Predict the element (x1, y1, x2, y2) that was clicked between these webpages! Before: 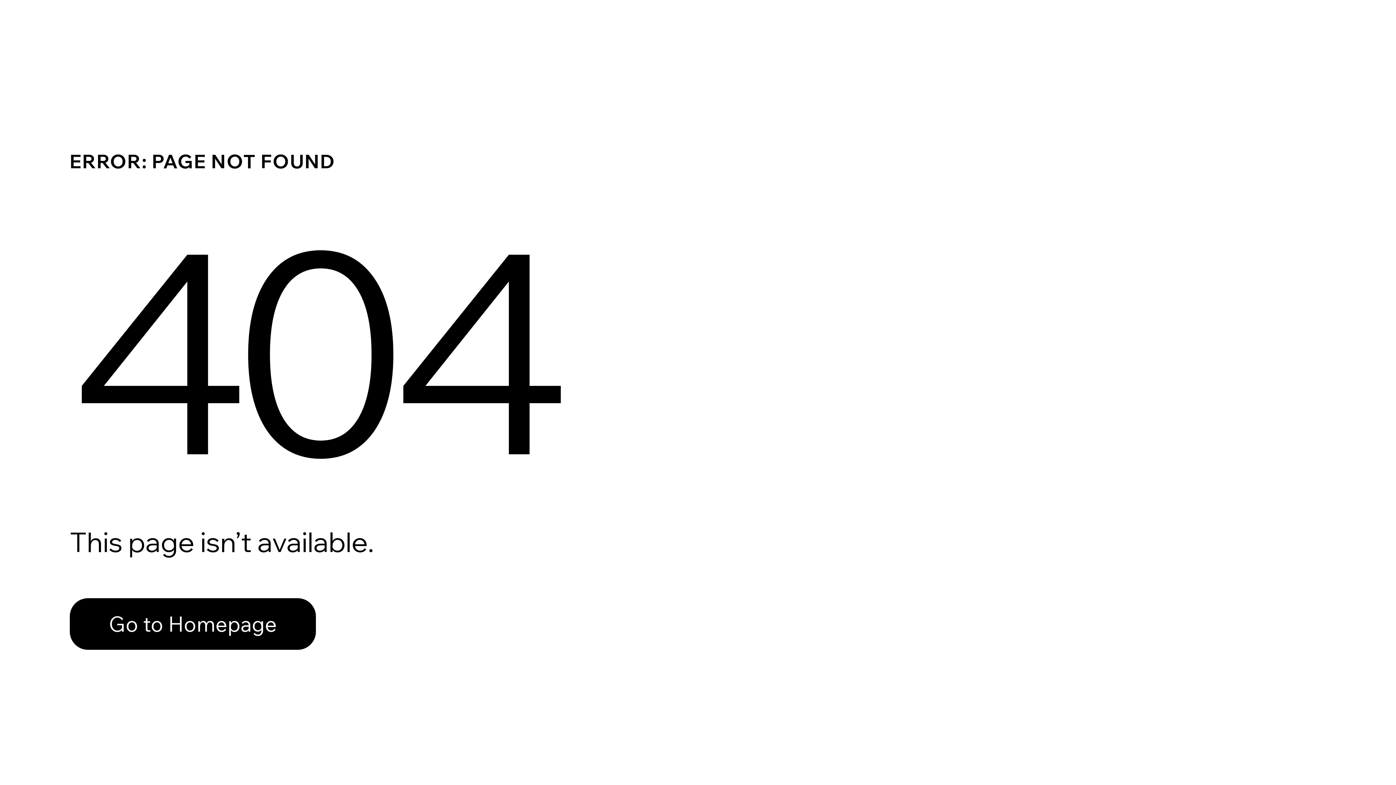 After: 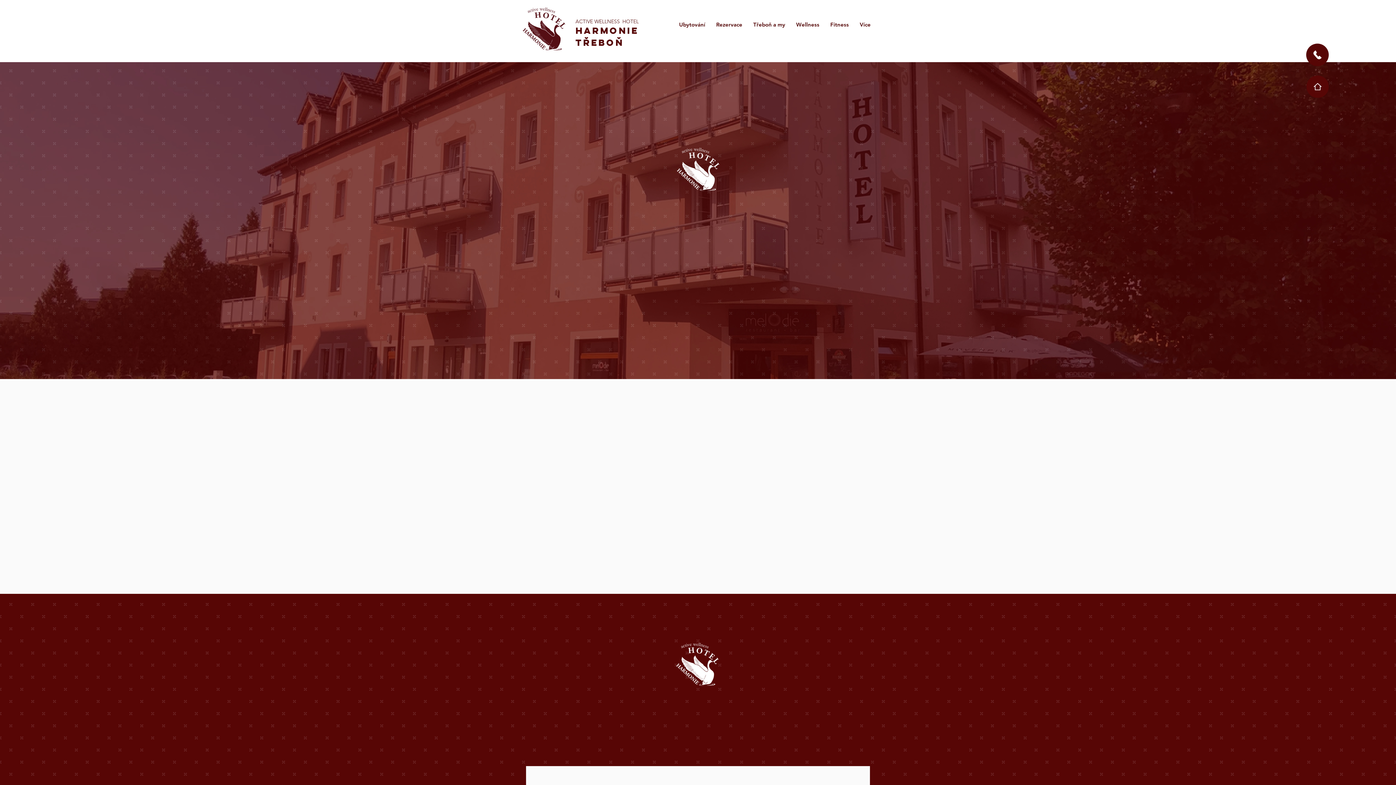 Action: bbox: (69, 582, 768, 659) label: Go to Homepage